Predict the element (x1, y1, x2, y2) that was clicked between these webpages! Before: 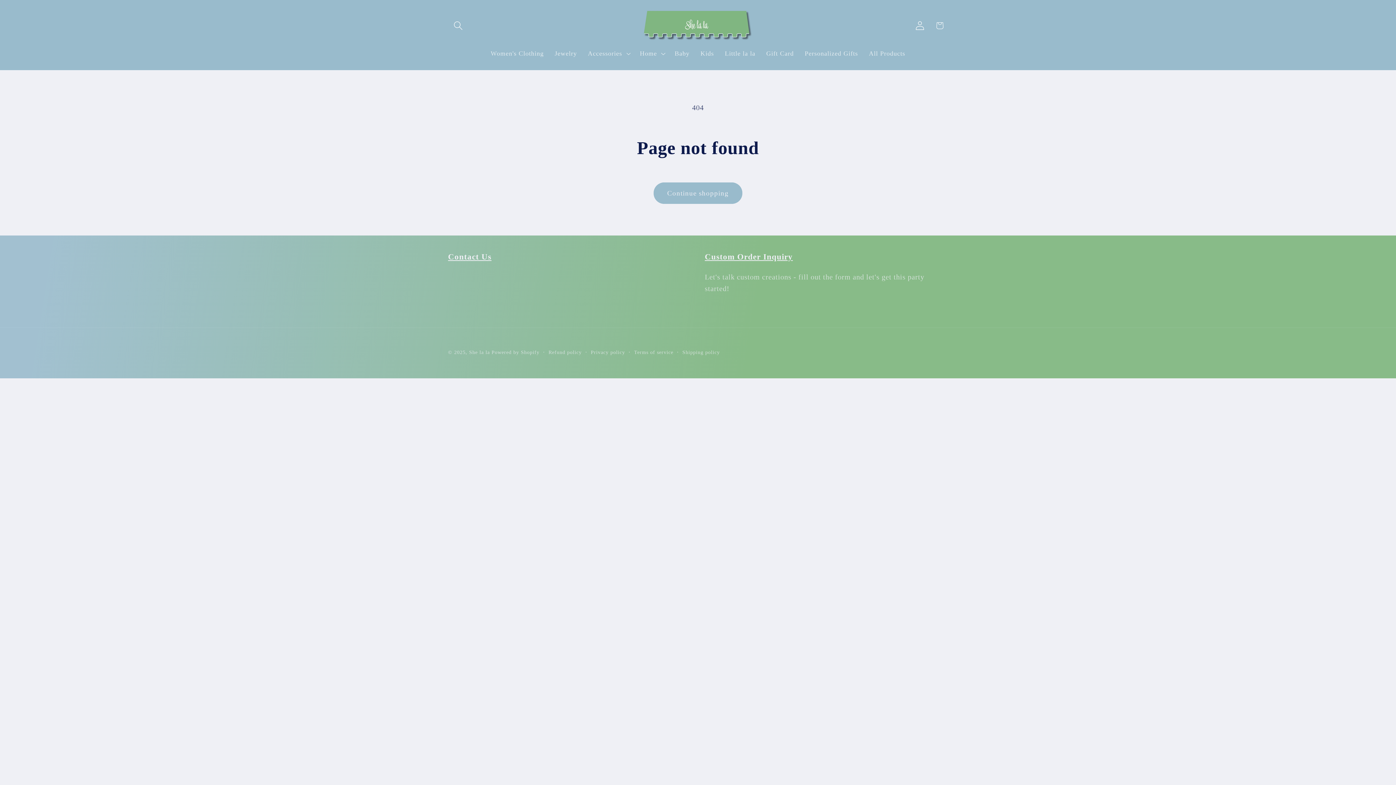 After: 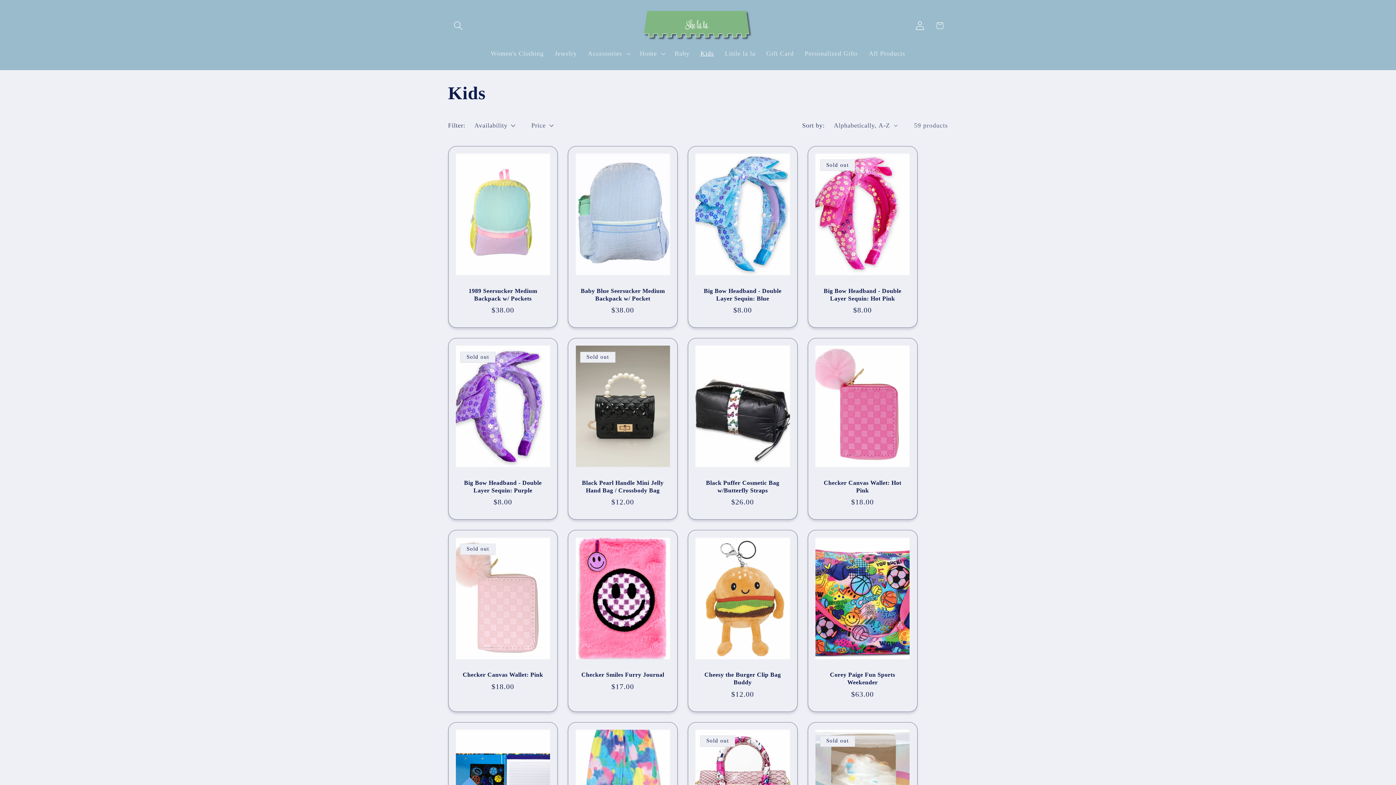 Action: label: Kids bbox: (695, 44, 719, 62)